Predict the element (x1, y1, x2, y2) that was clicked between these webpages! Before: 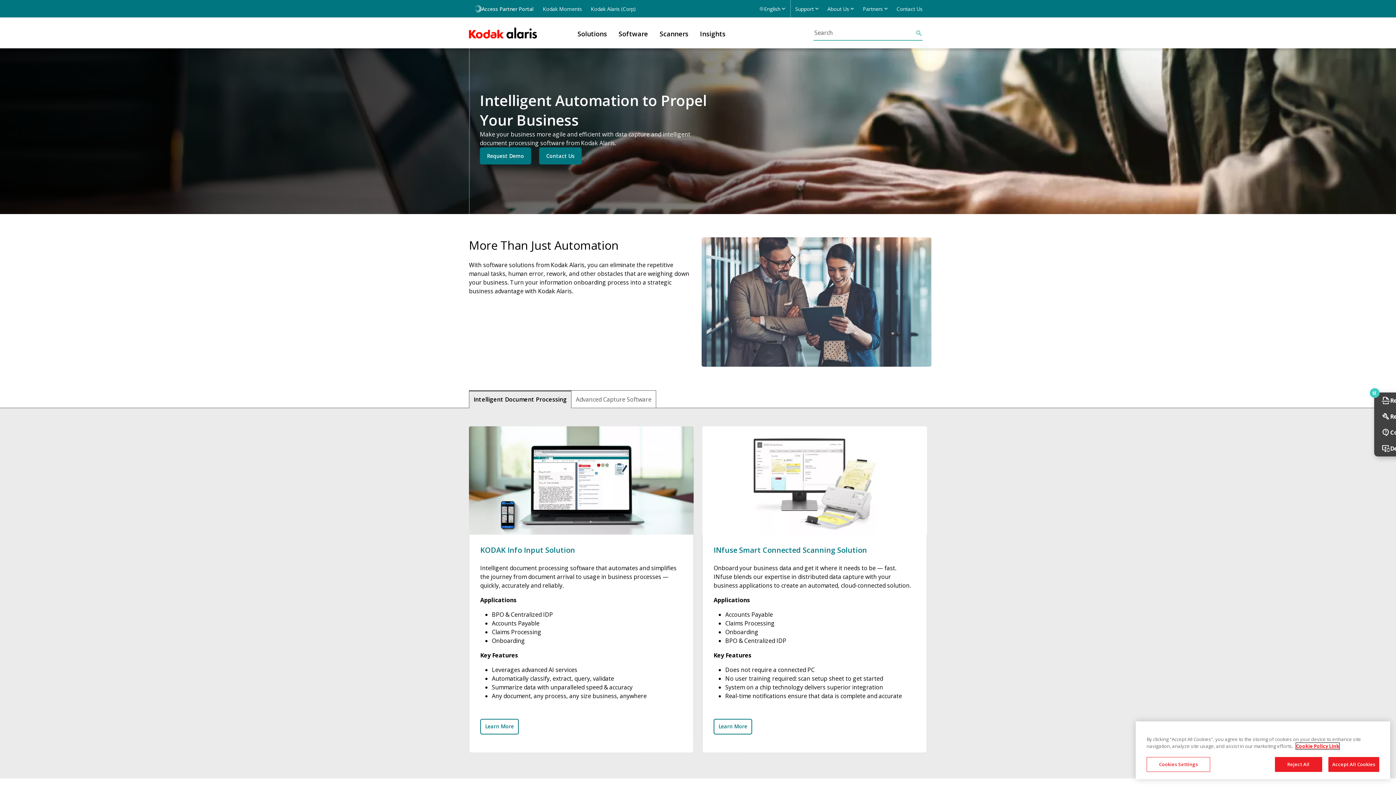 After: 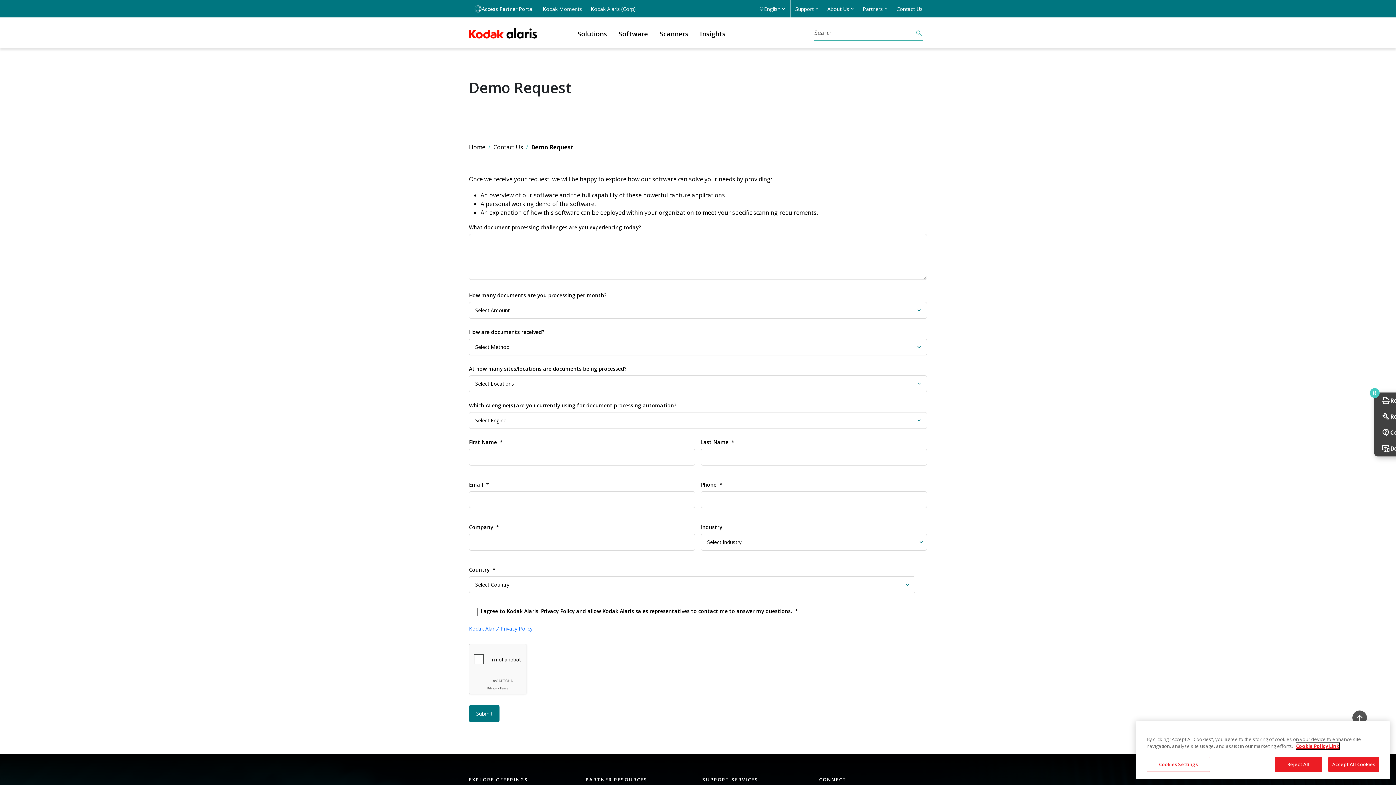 Action: bbox: (480, 147, 531, 164) label: Request Demo